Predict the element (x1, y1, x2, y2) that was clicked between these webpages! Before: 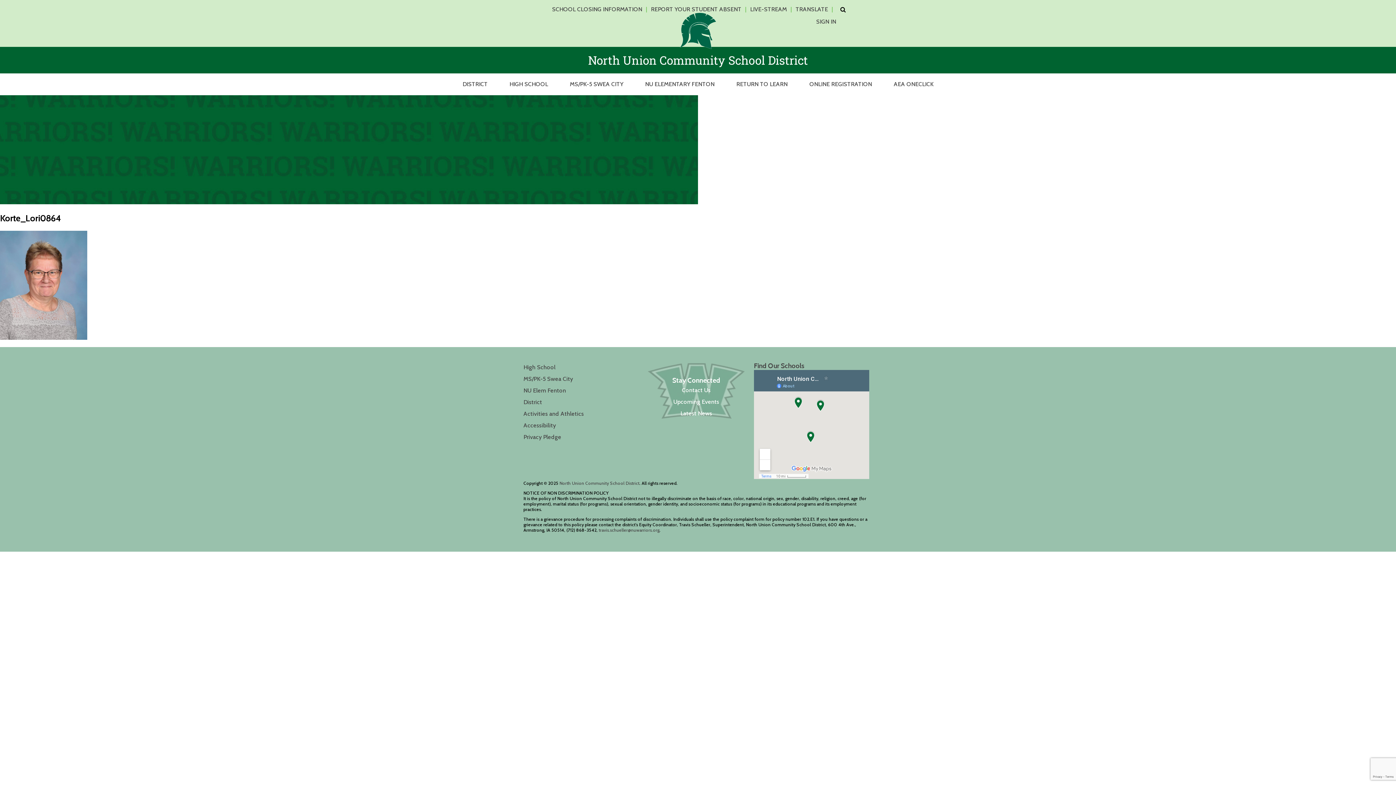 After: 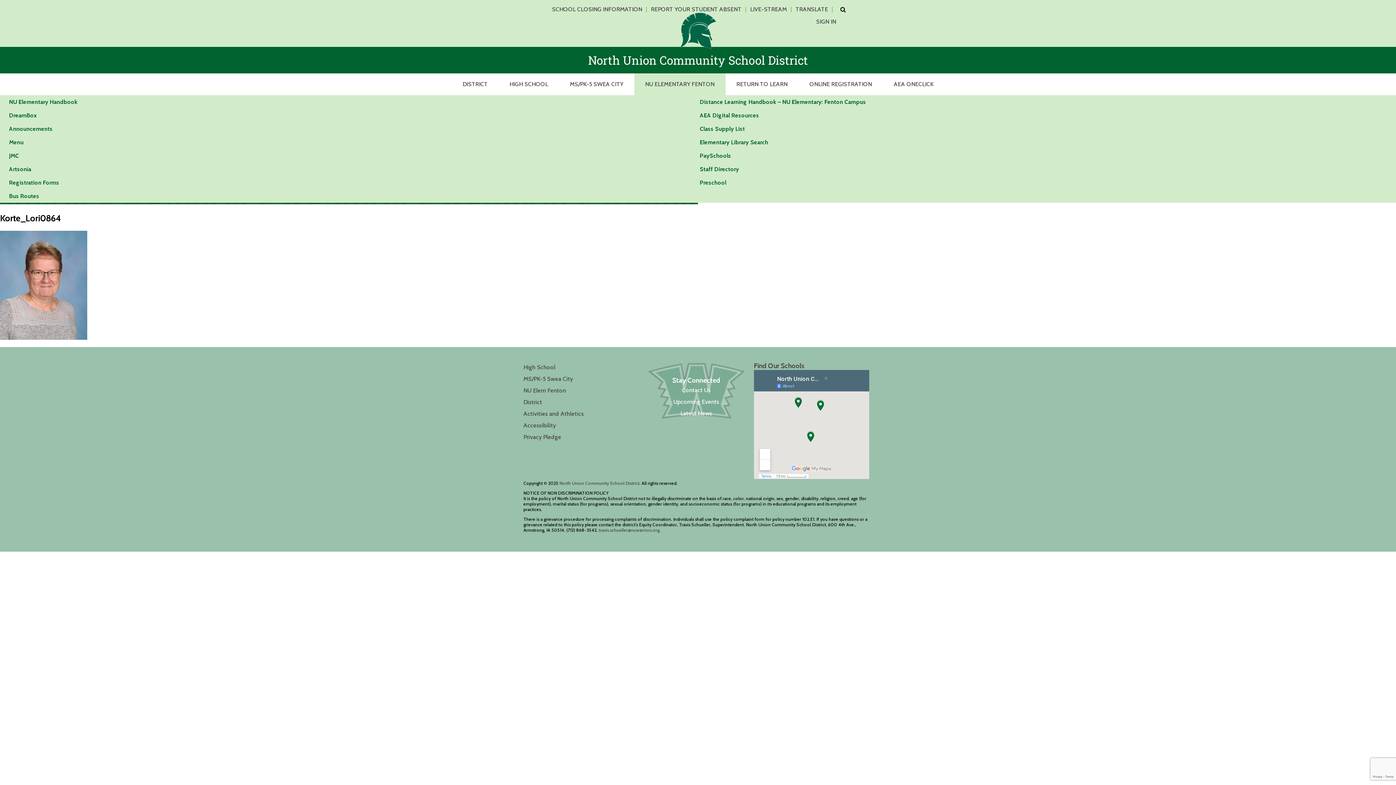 Action: label: NU ELEMENTARY FENTON bbox: (634, 73, 725, 95)